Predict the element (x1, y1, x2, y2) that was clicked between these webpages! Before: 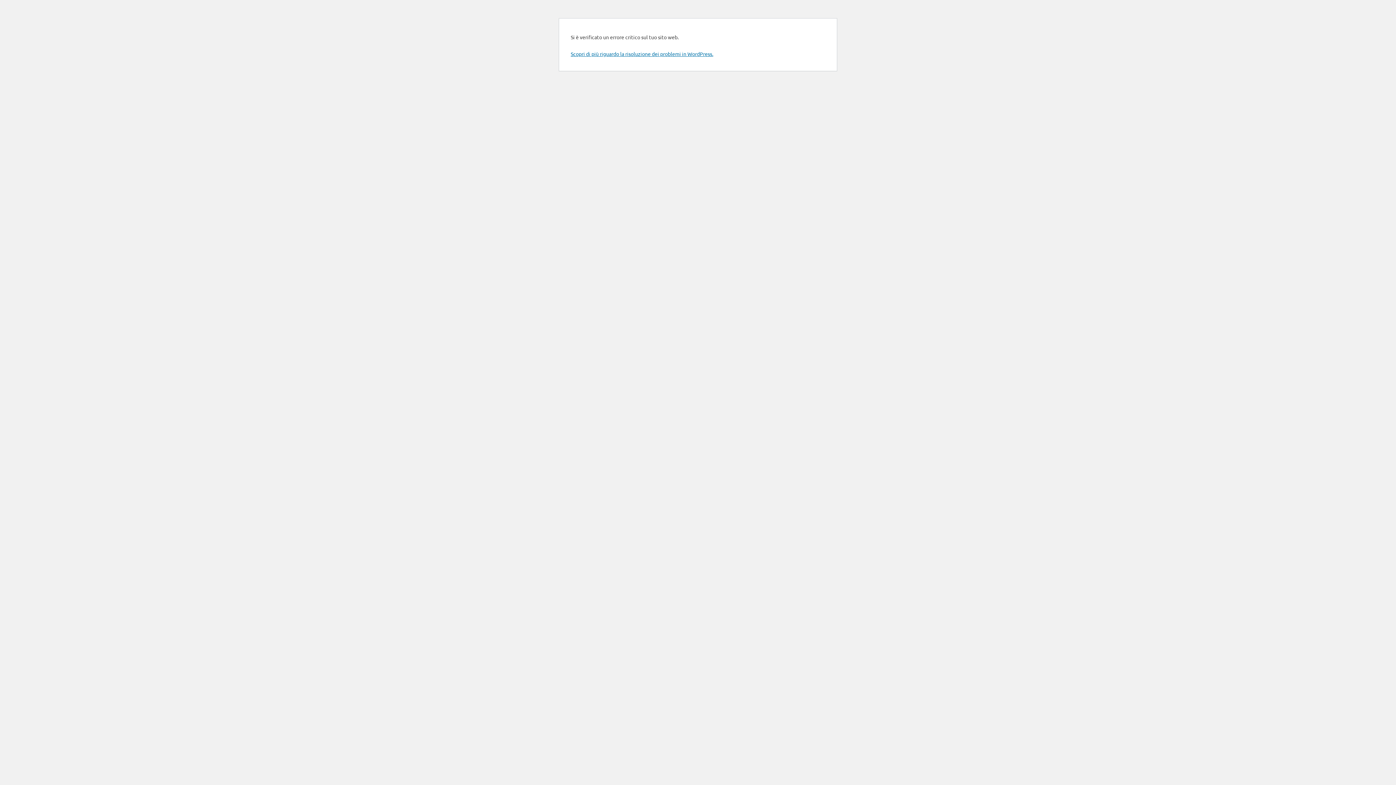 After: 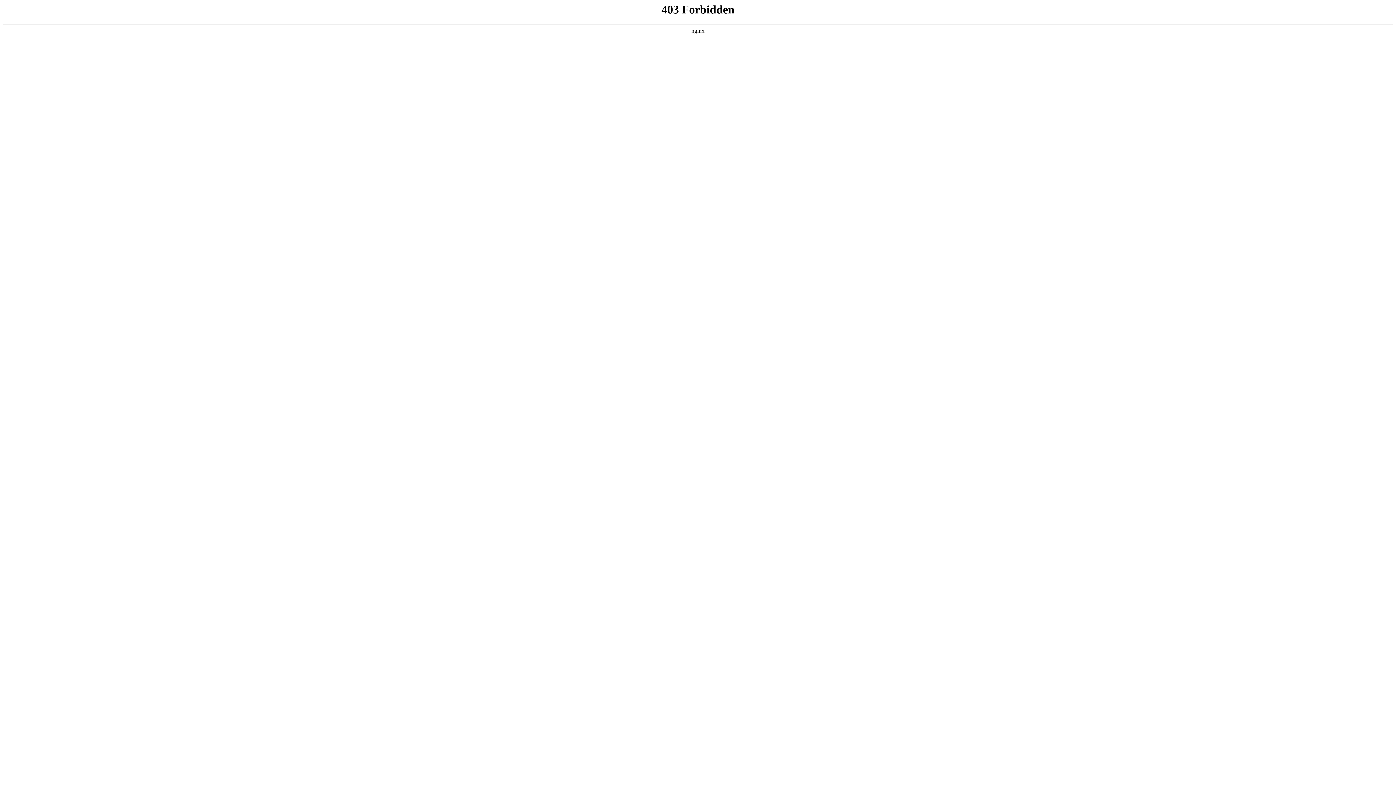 Action: bbox: (570, 50, 713, 57) label: Scopri di più riguardo la risoluzione dei problemi in WordPress.